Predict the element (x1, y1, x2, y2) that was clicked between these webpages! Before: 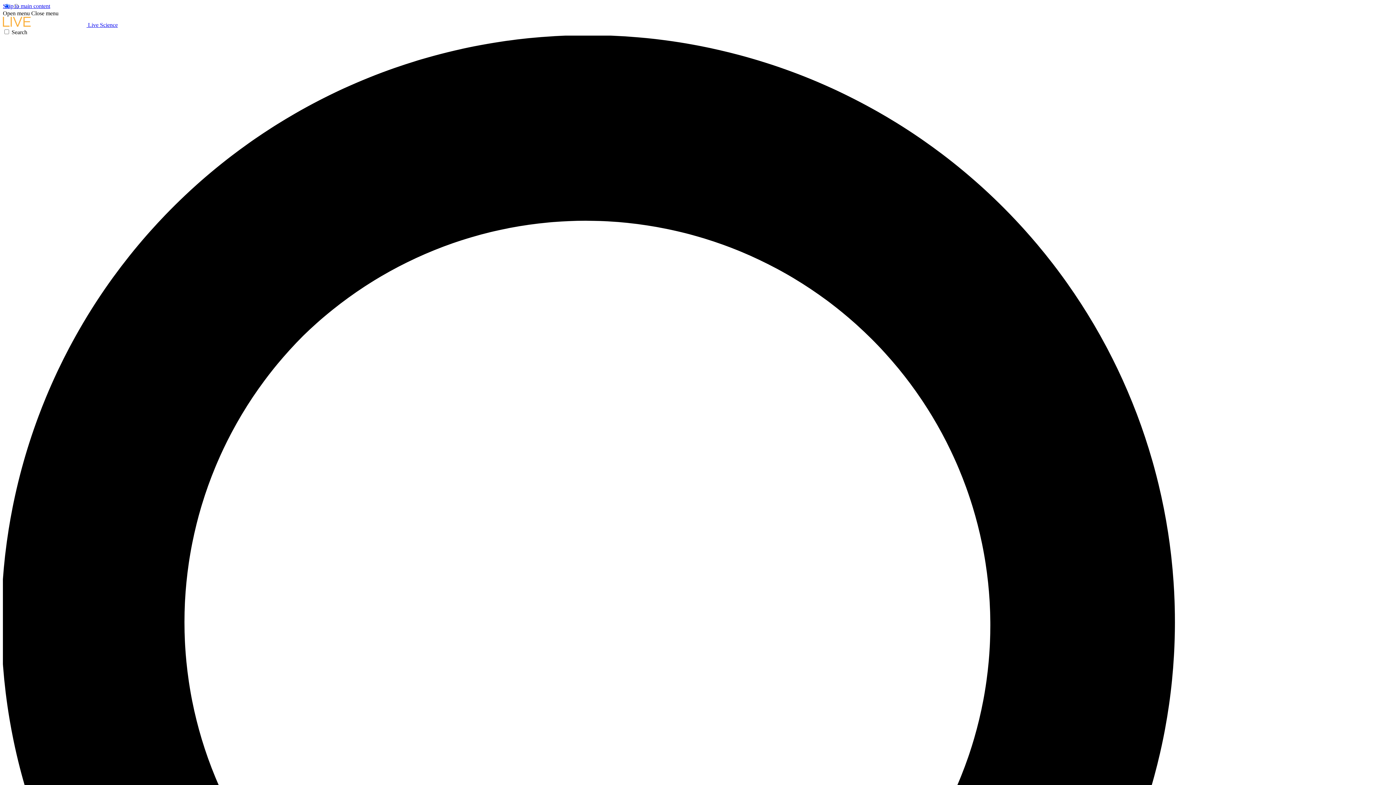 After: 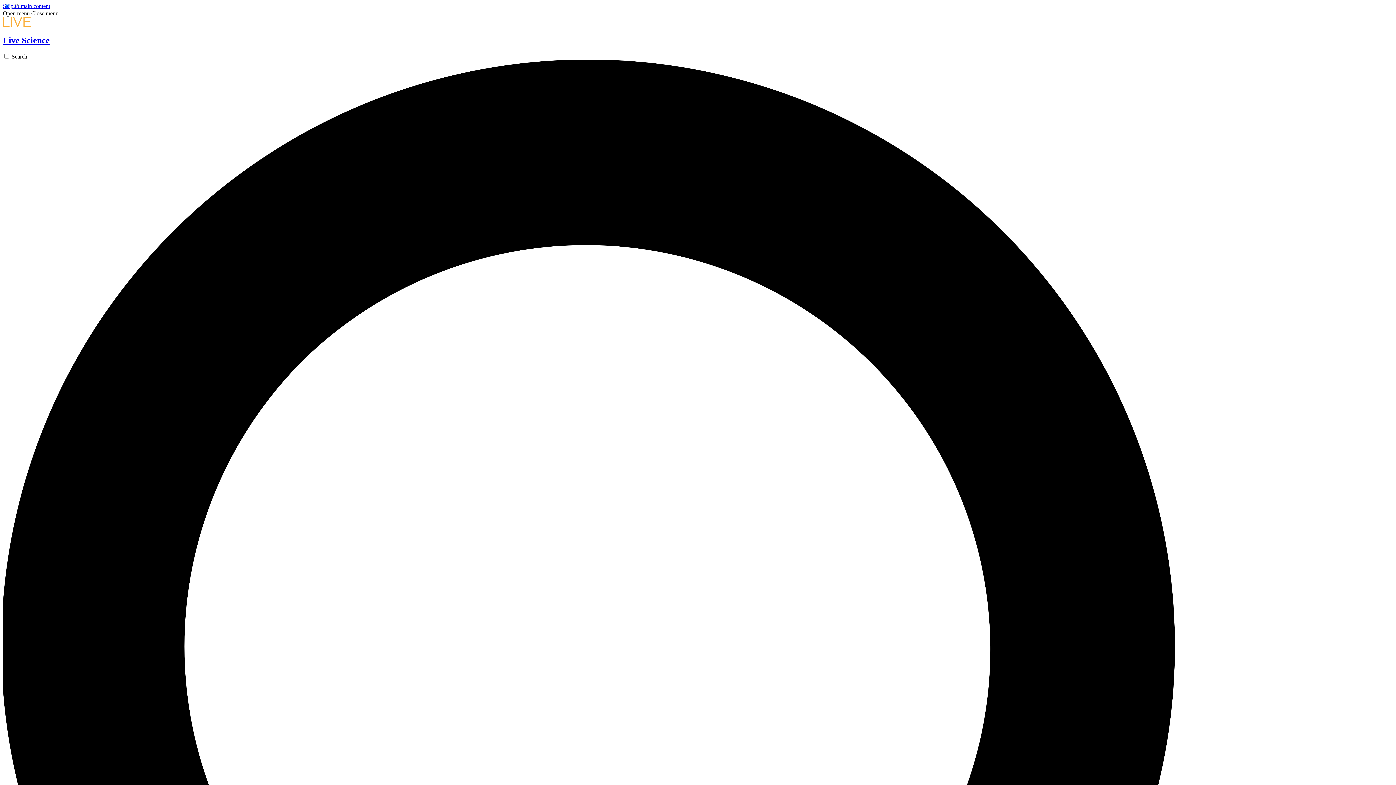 Action: label:  Live Science bbox: (2, 21, 117, 28)